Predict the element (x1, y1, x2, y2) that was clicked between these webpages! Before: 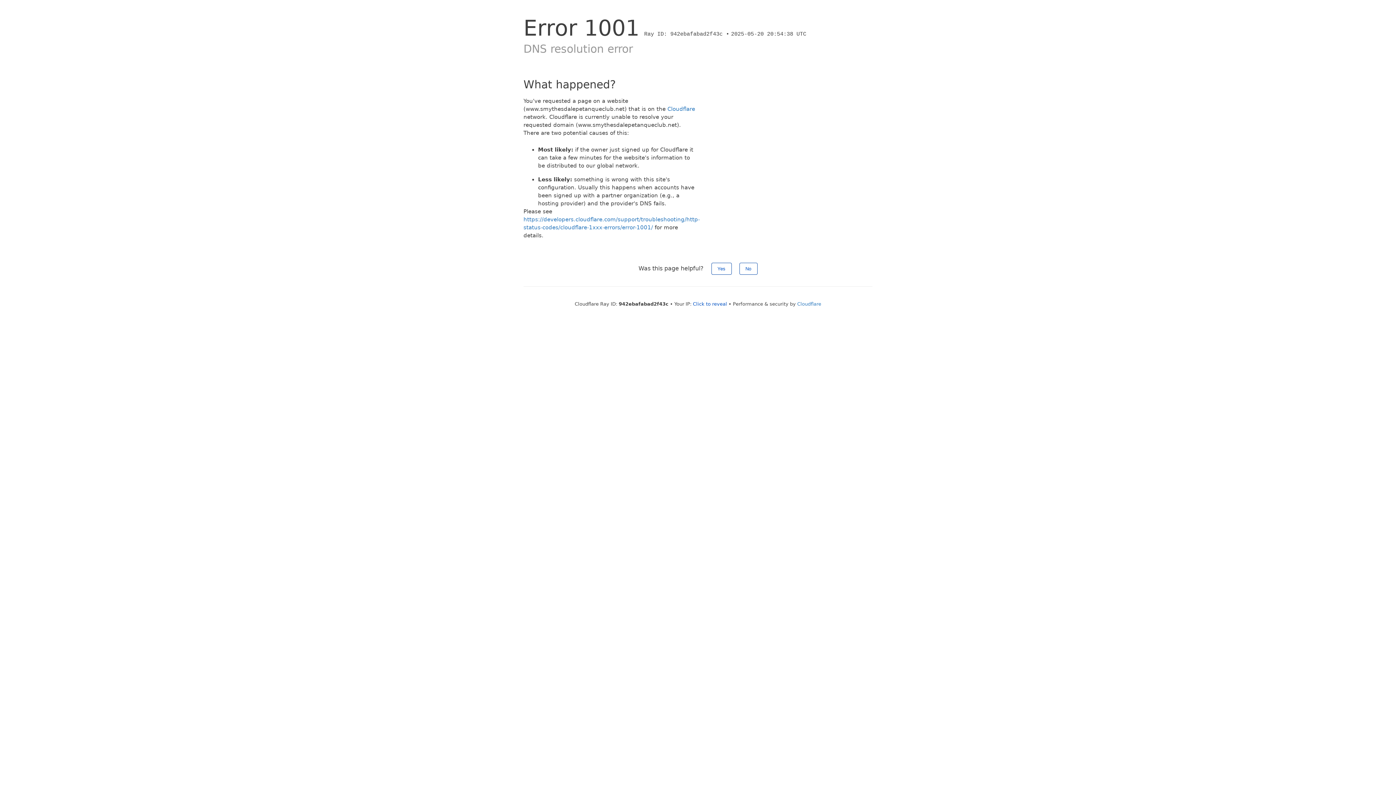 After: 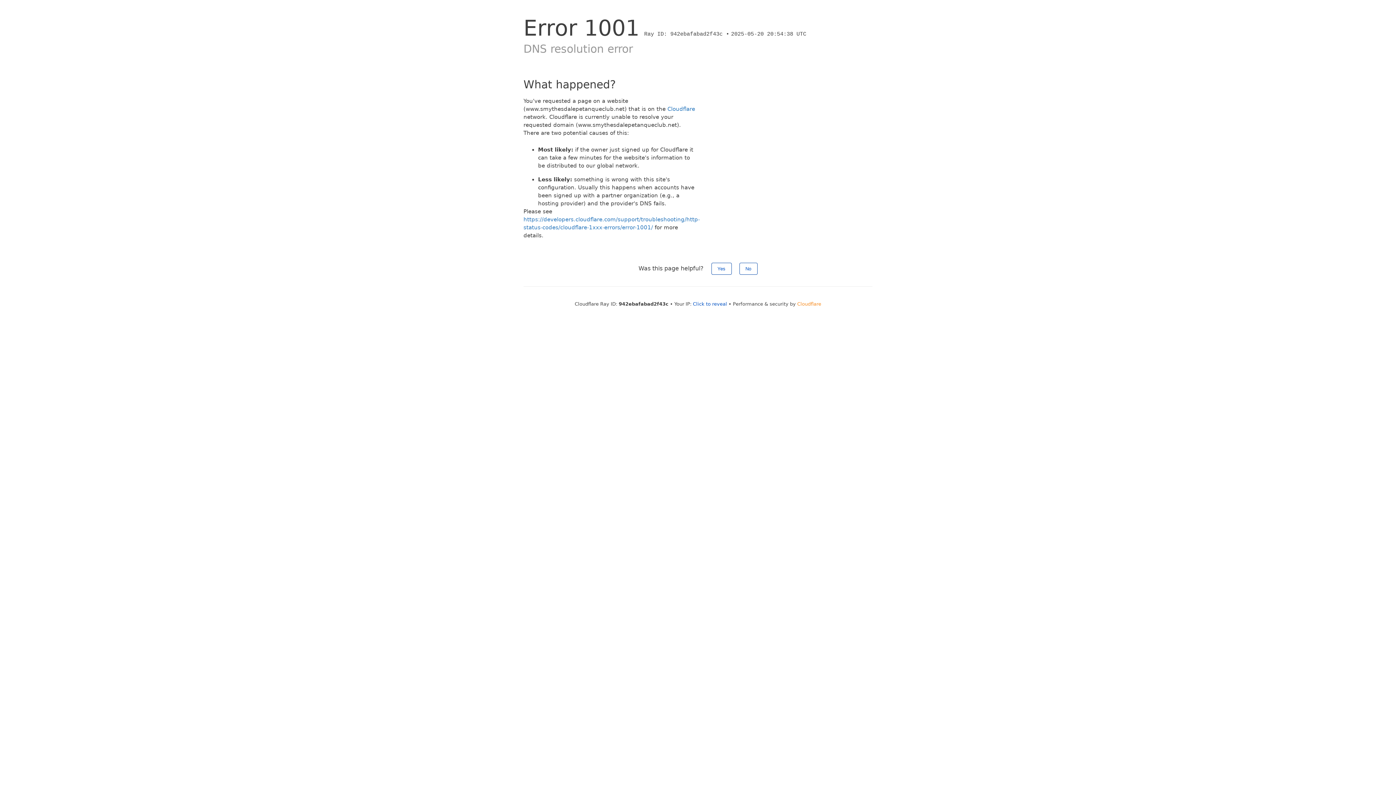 Action: label: Cloudflare bbox: (797, 301, 821, 306)